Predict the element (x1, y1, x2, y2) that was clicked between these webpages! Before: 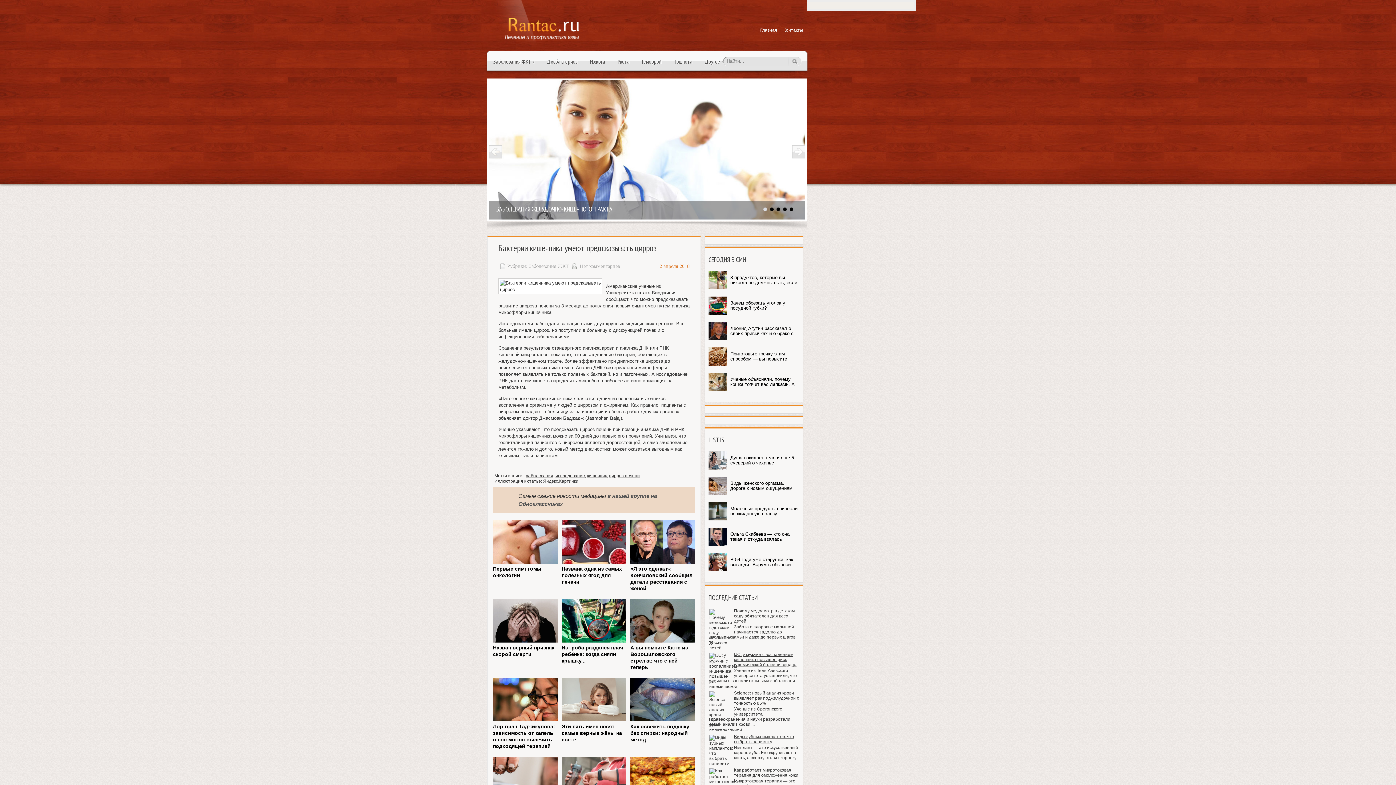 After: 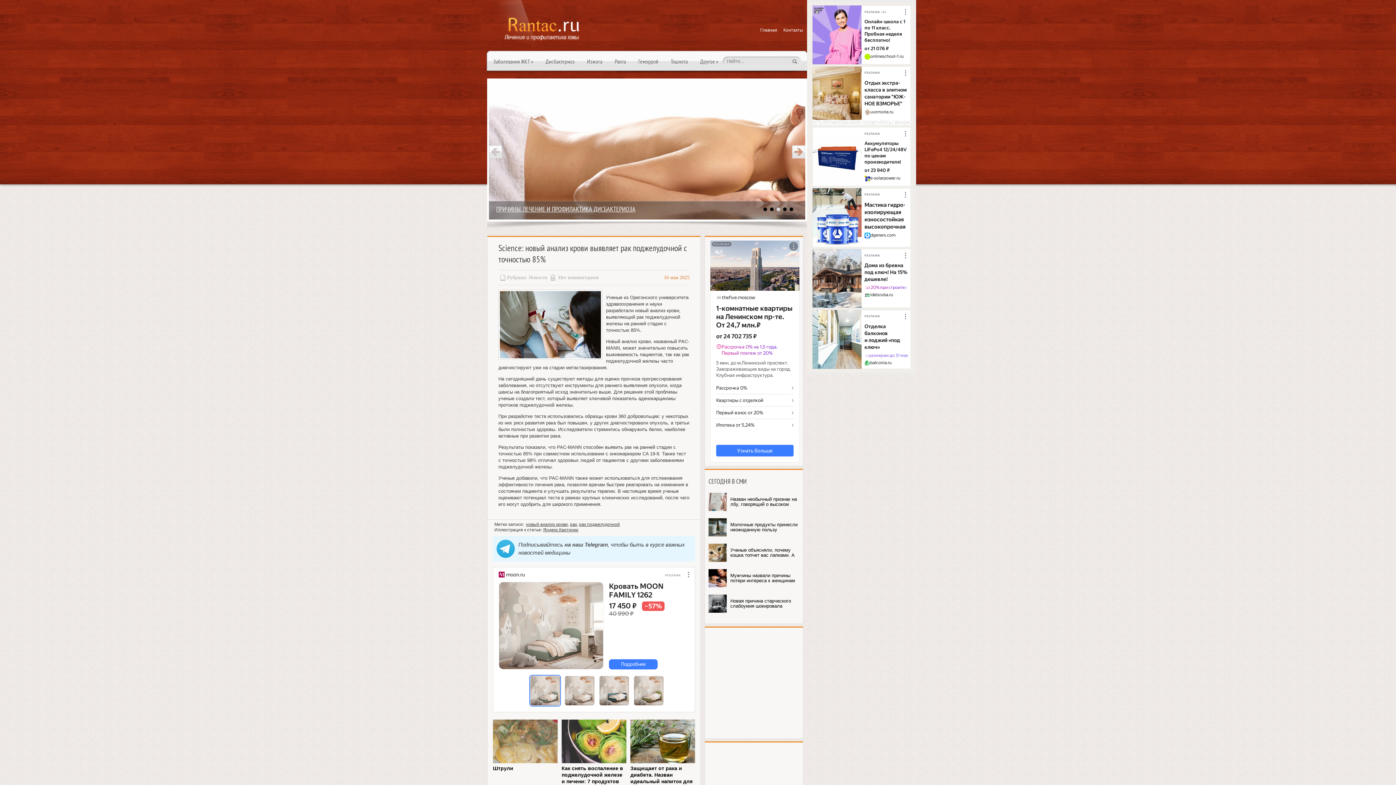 Action: bbox: (734, 690, 799, 706) label: Science: новый анализ крови выявляет рак поджелудочной с точностью 85%